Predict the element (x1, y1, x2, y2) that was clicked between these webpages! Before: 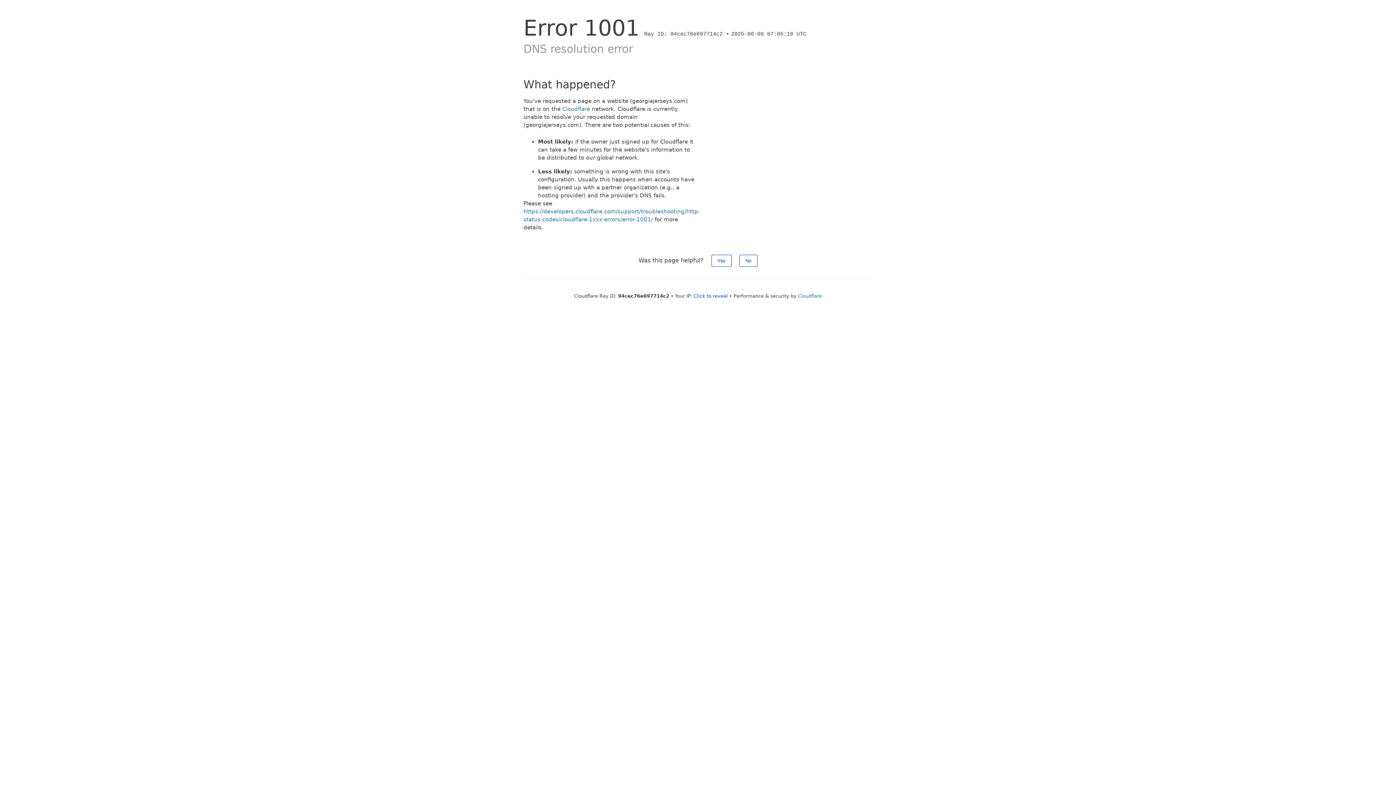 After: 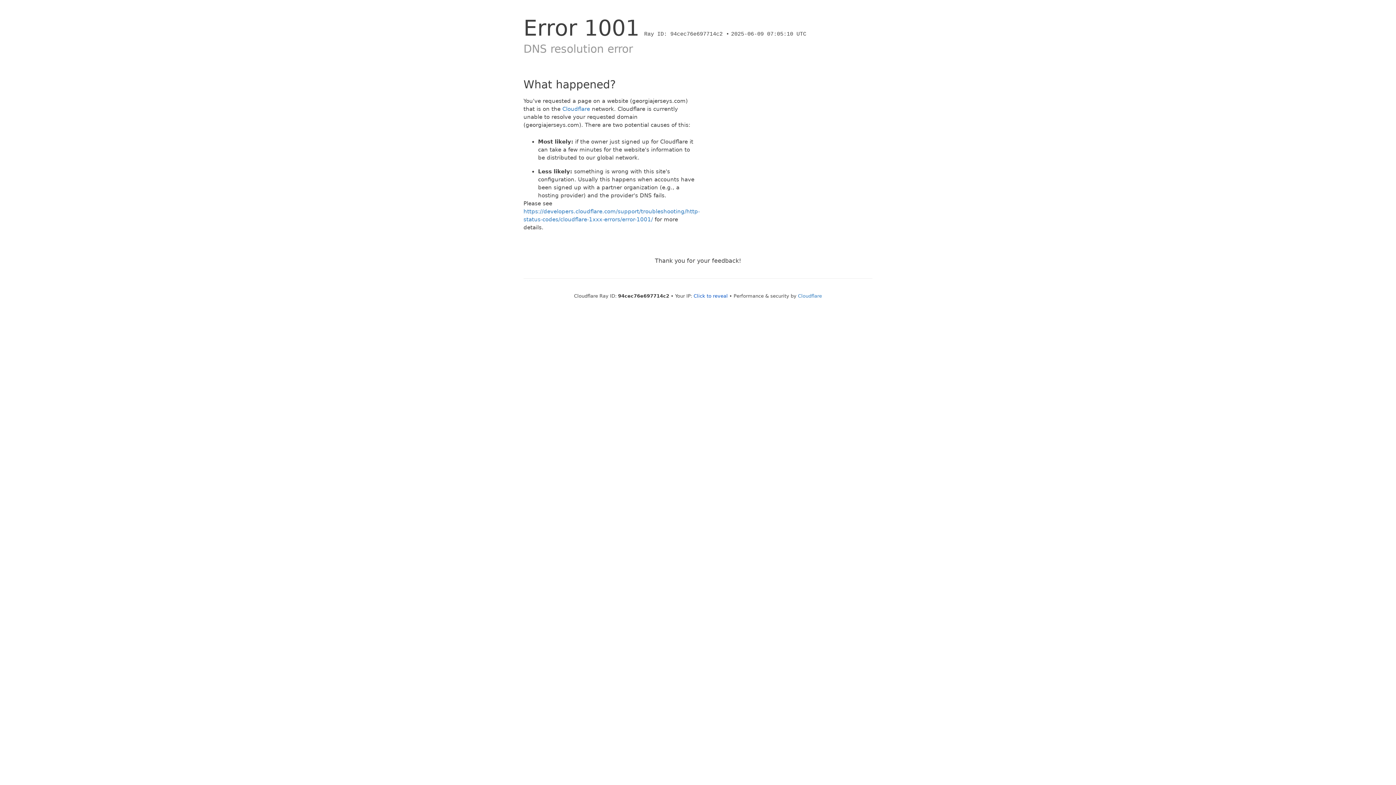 Action: label: No bbox: (739, 254, 757, 266)